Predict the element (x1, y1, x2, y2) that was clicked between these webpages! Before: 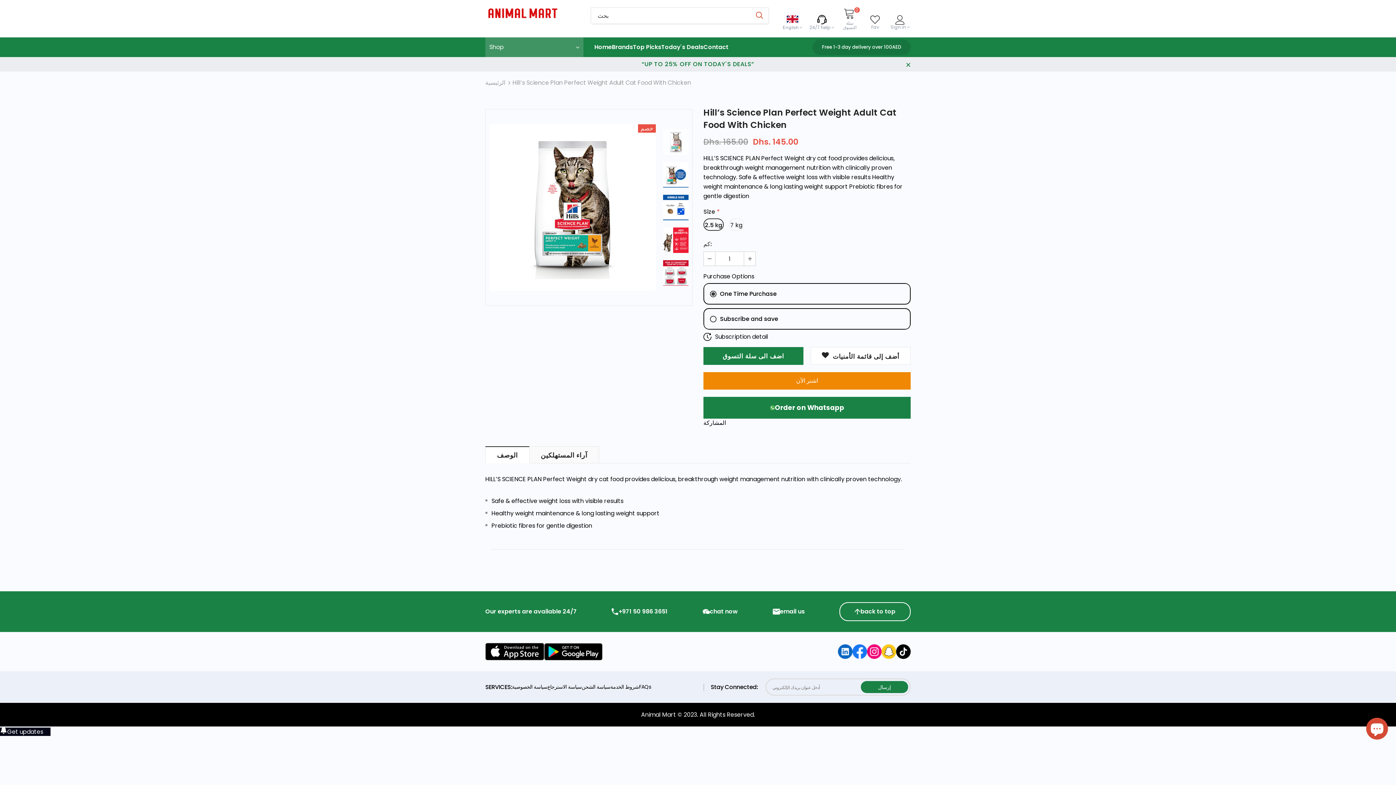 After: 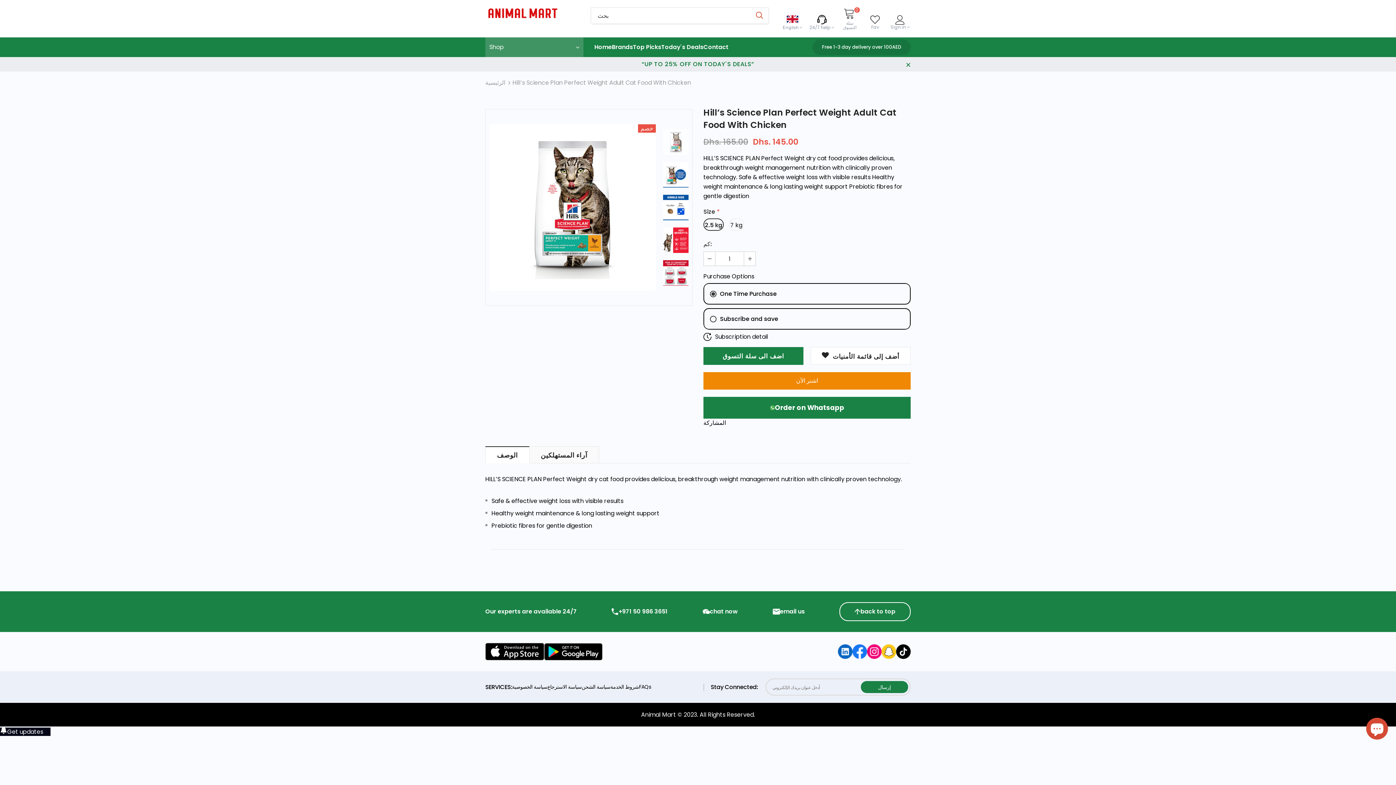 Action: bbox: (896, 644, 910, 659)